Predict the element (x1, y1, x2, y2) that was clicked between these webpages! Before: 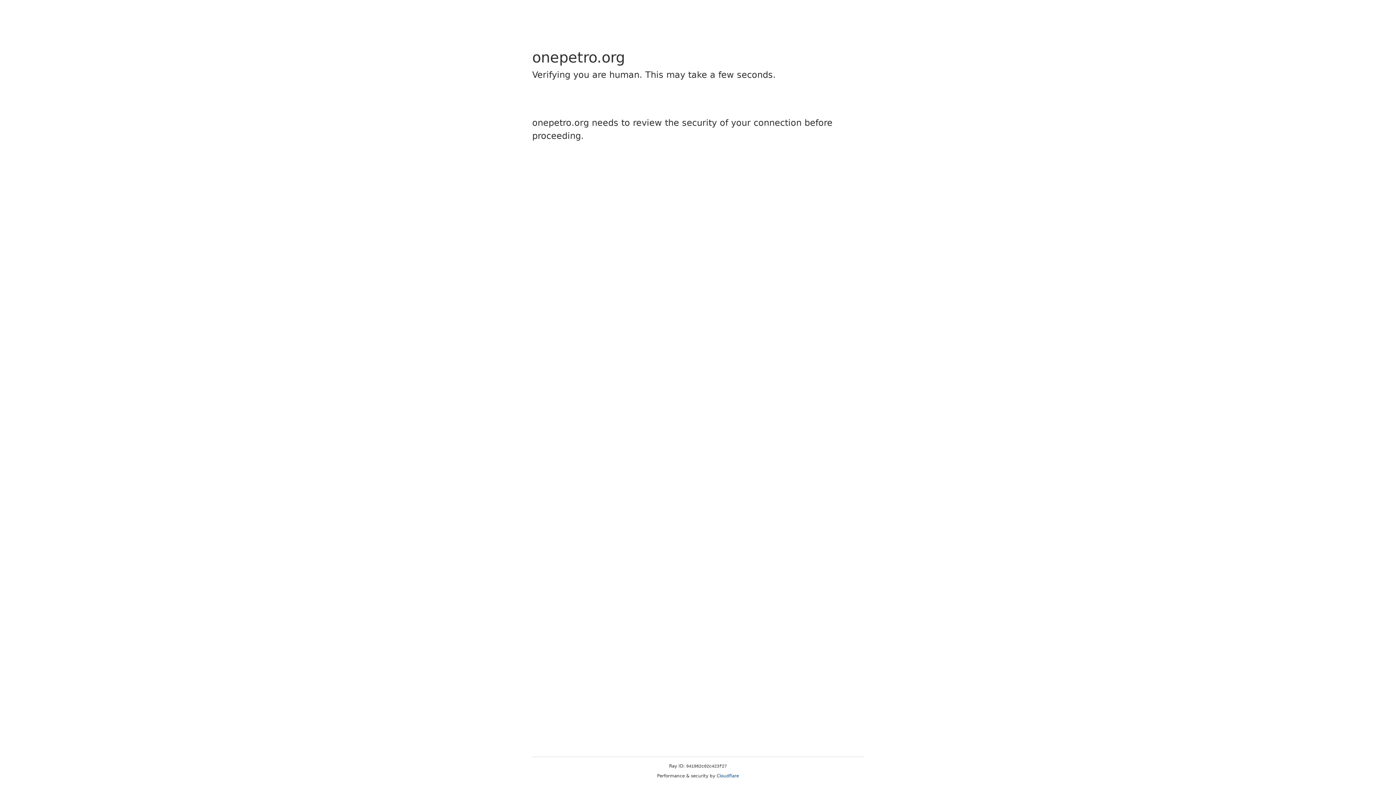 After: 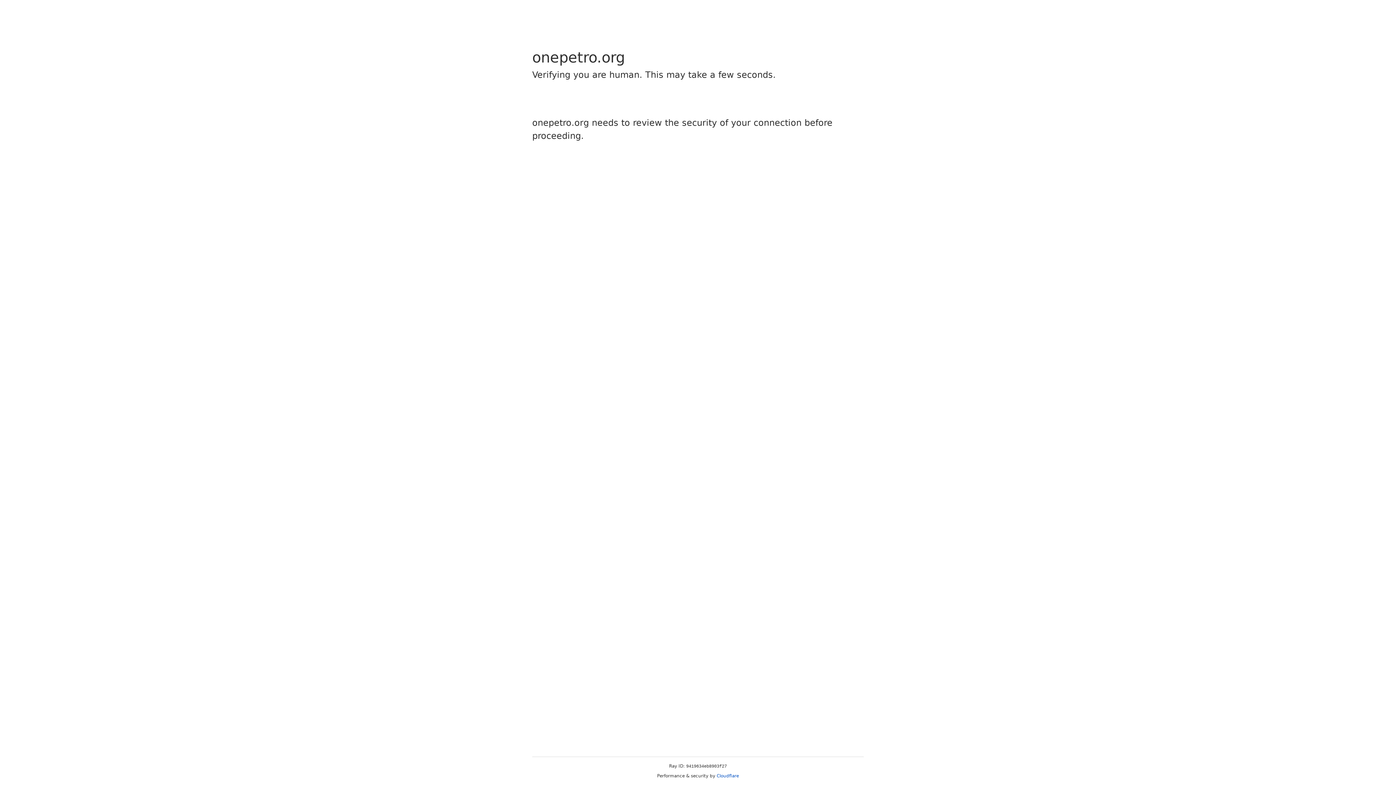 Action: bbox: (716, 773, 739, 778) label: Cloudflare